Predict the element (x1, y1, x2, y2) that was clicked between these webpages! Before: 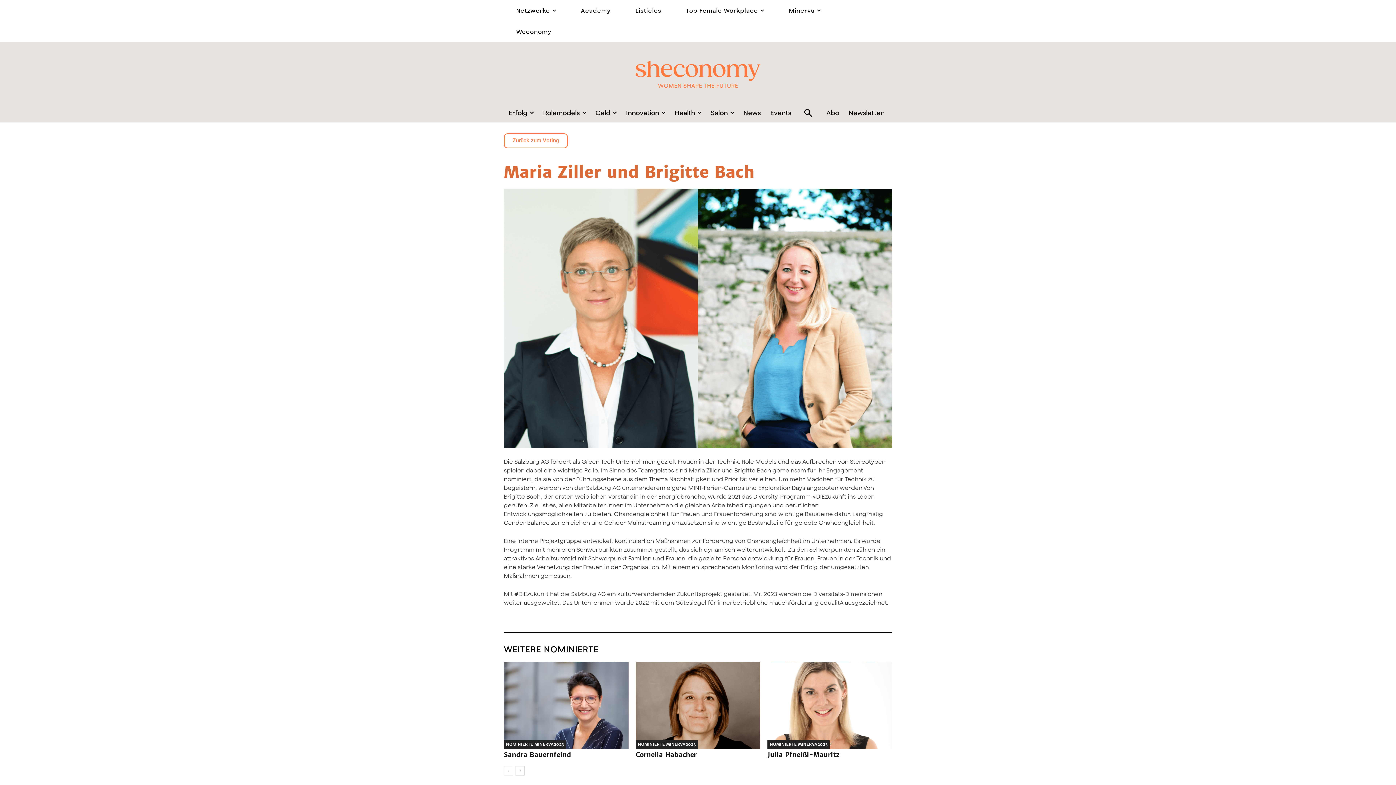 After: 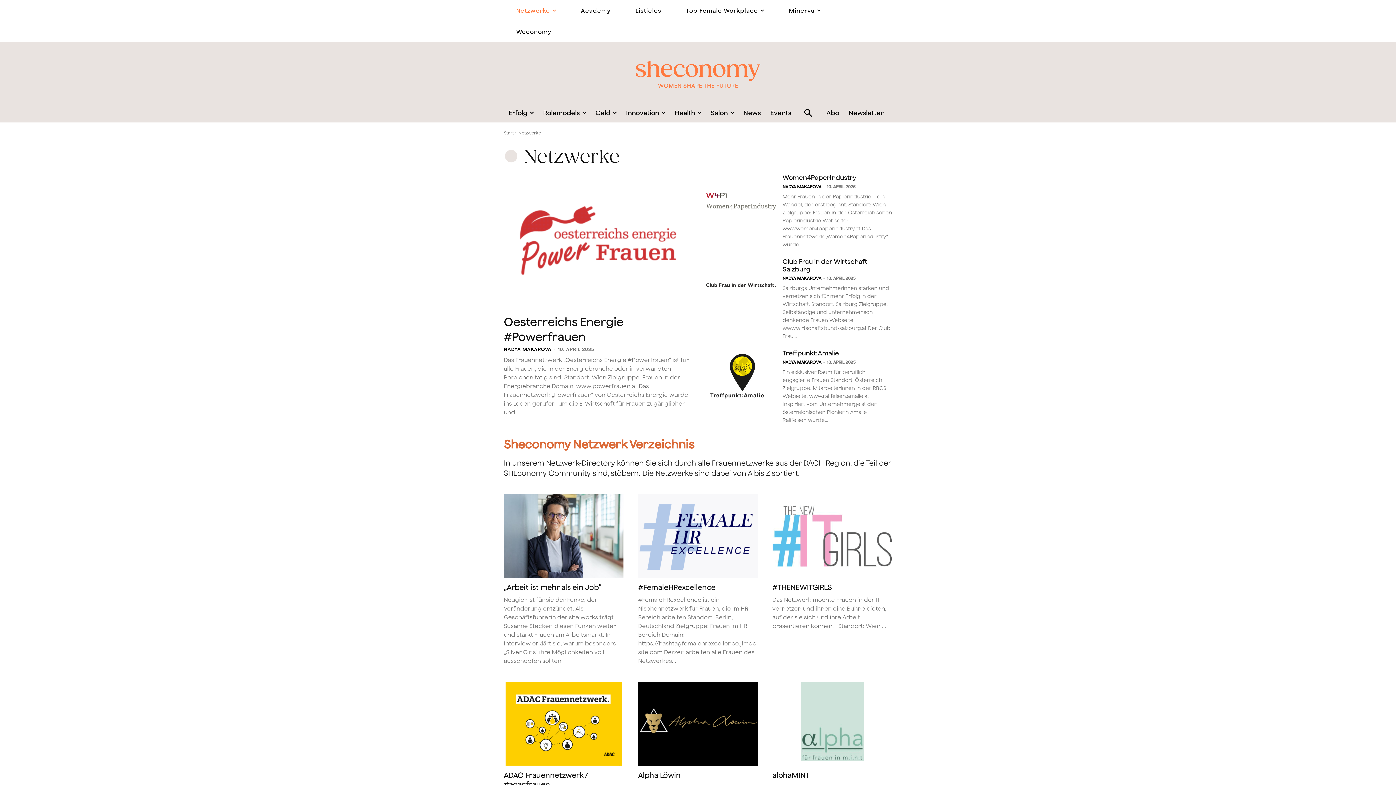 Action: bbox: (504, 0, 568, 21) label: Netzwerke